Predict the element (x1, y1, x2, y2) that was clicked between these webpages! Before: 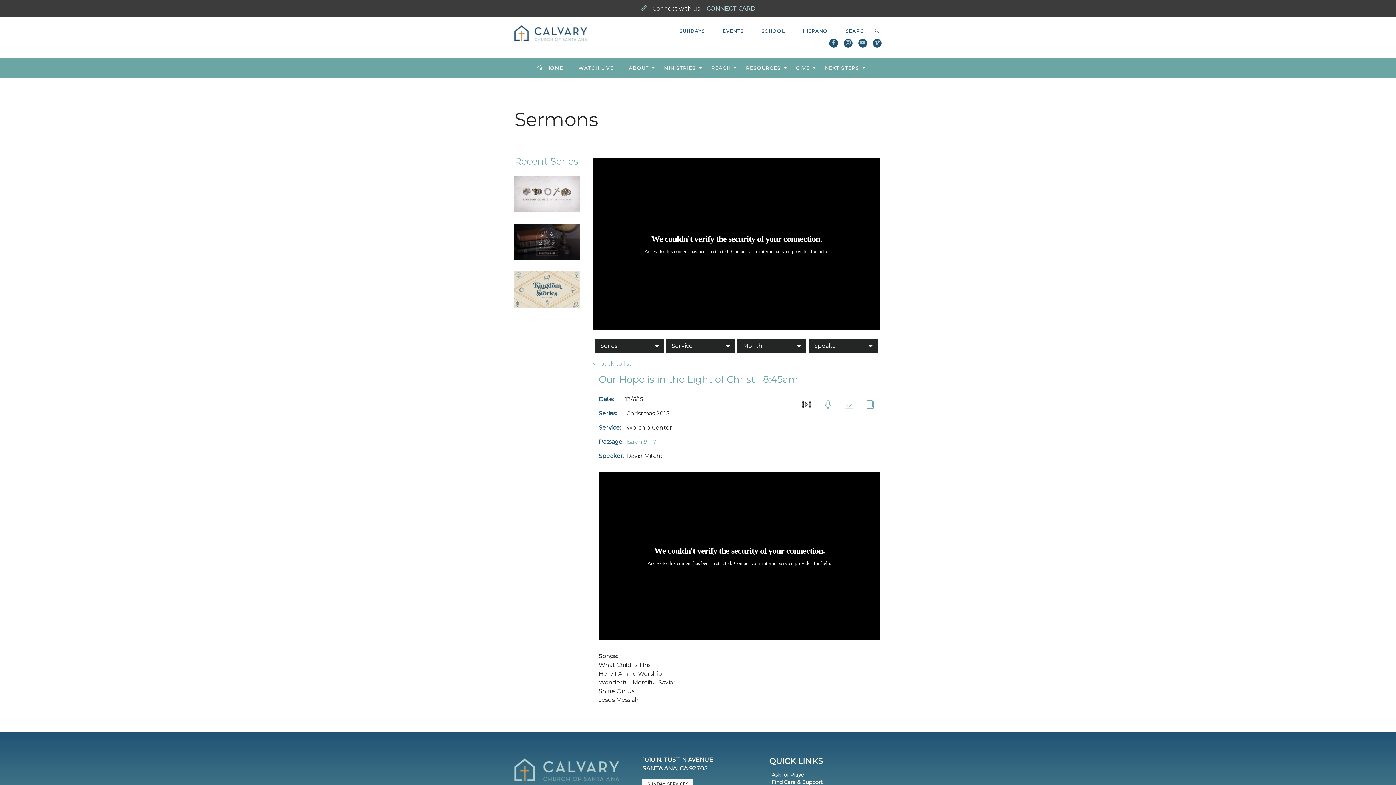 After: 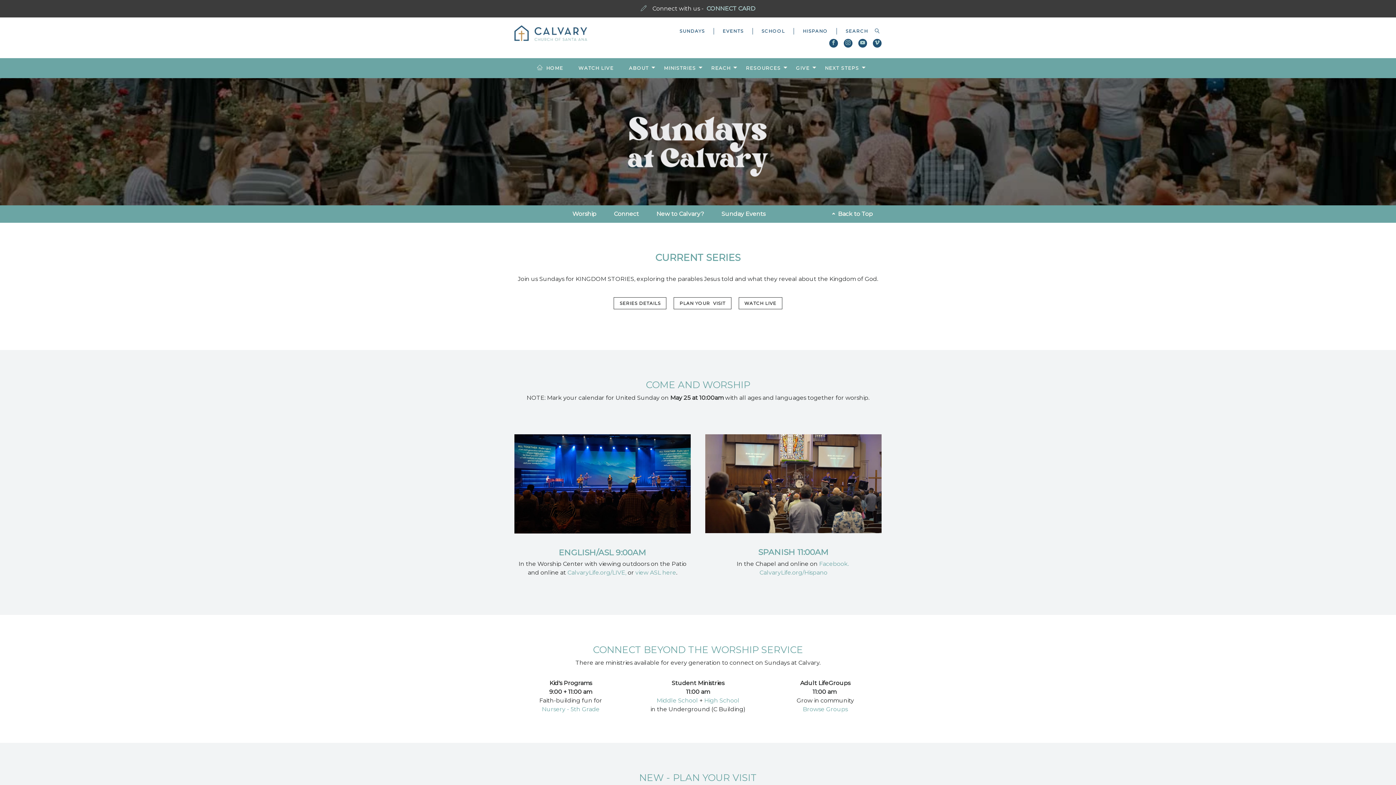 Action: bbox: (679, 28, 705, 33) label: SUNDAYS